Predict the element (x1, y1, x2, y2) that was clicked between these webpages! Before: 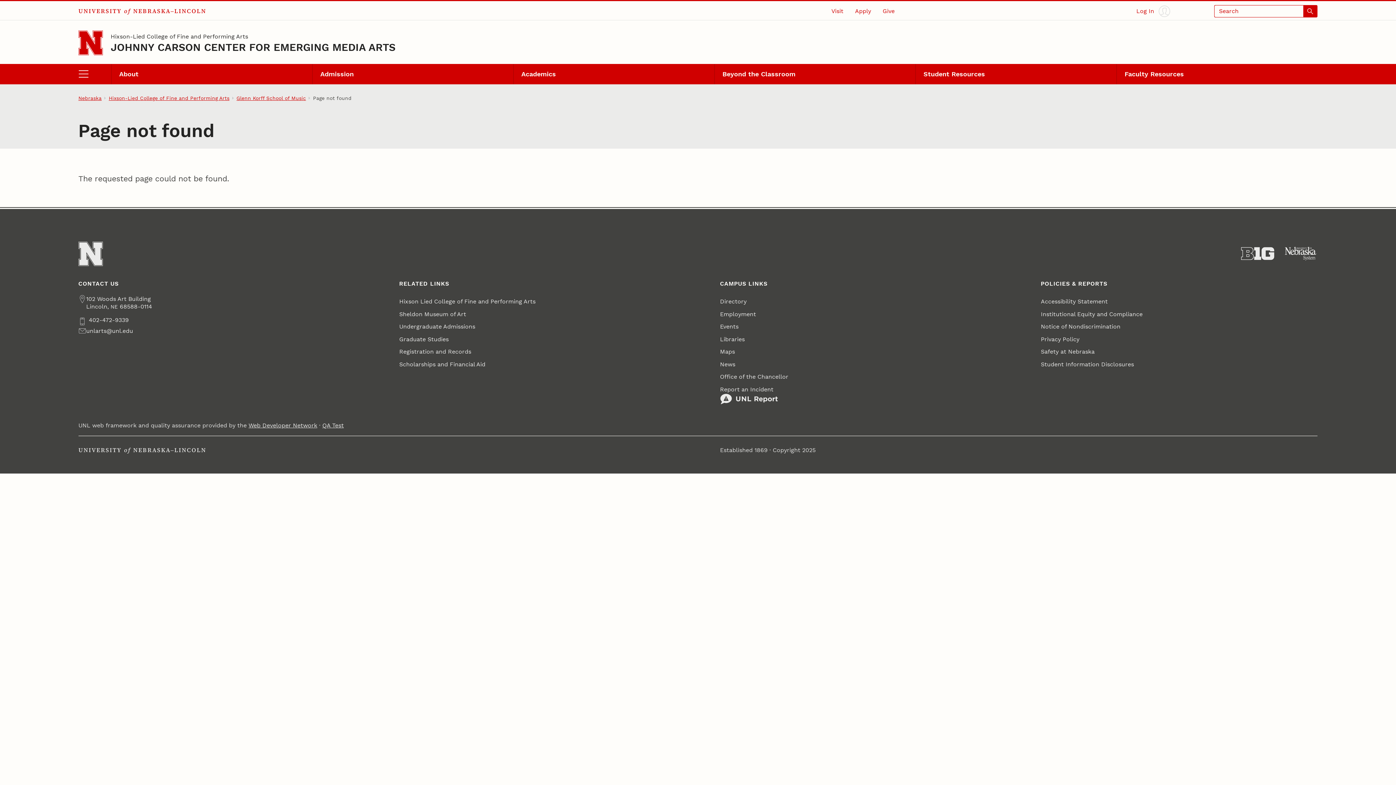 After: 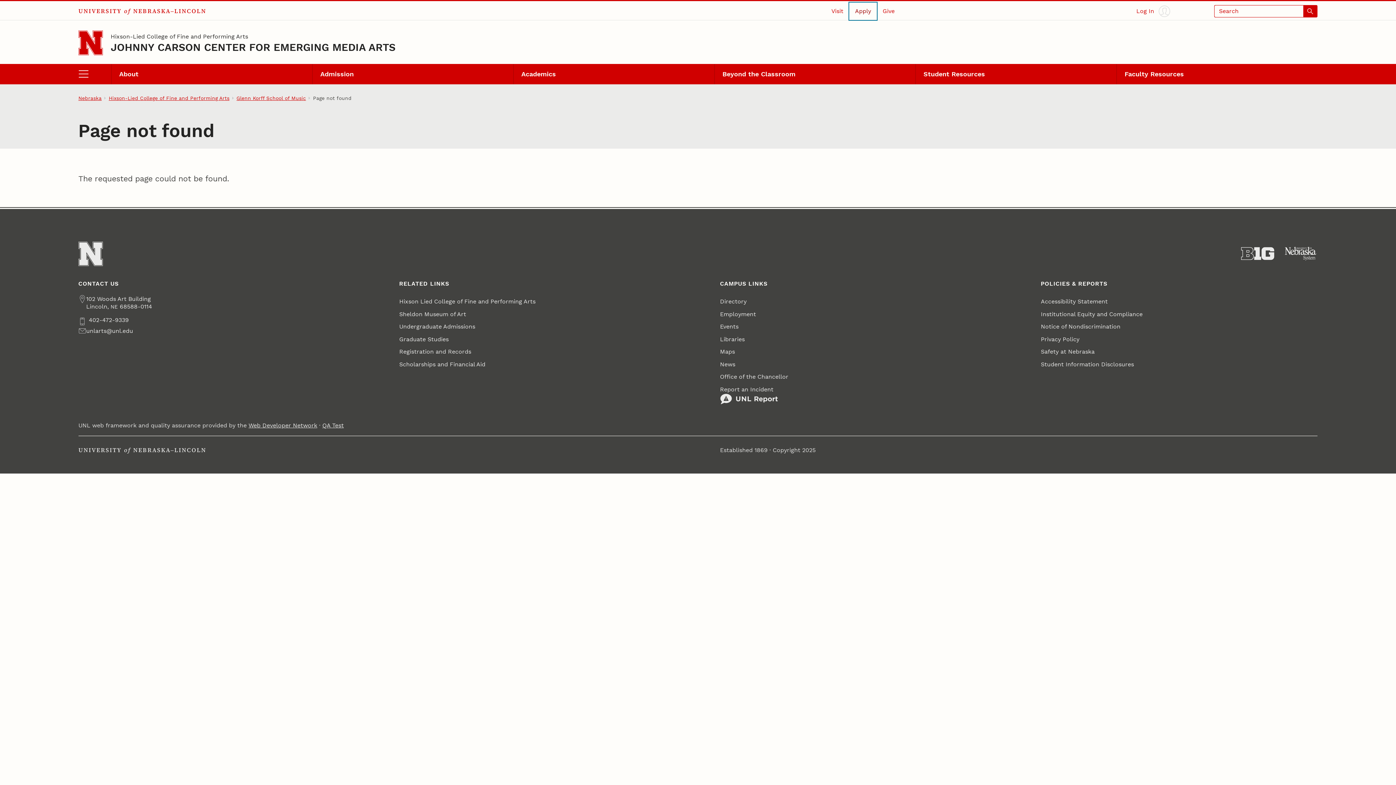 Action: label: Apply bbox: (849, 2, 877, 19)